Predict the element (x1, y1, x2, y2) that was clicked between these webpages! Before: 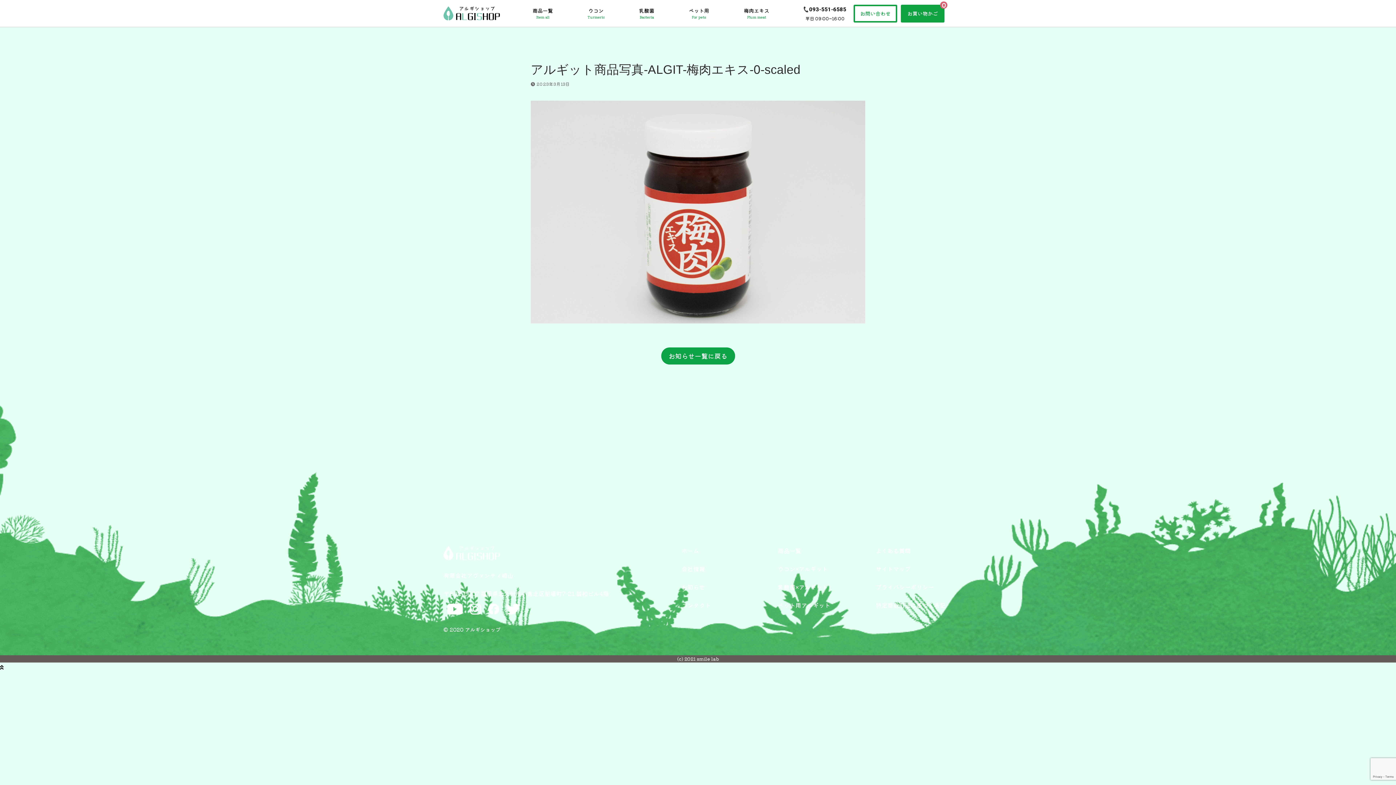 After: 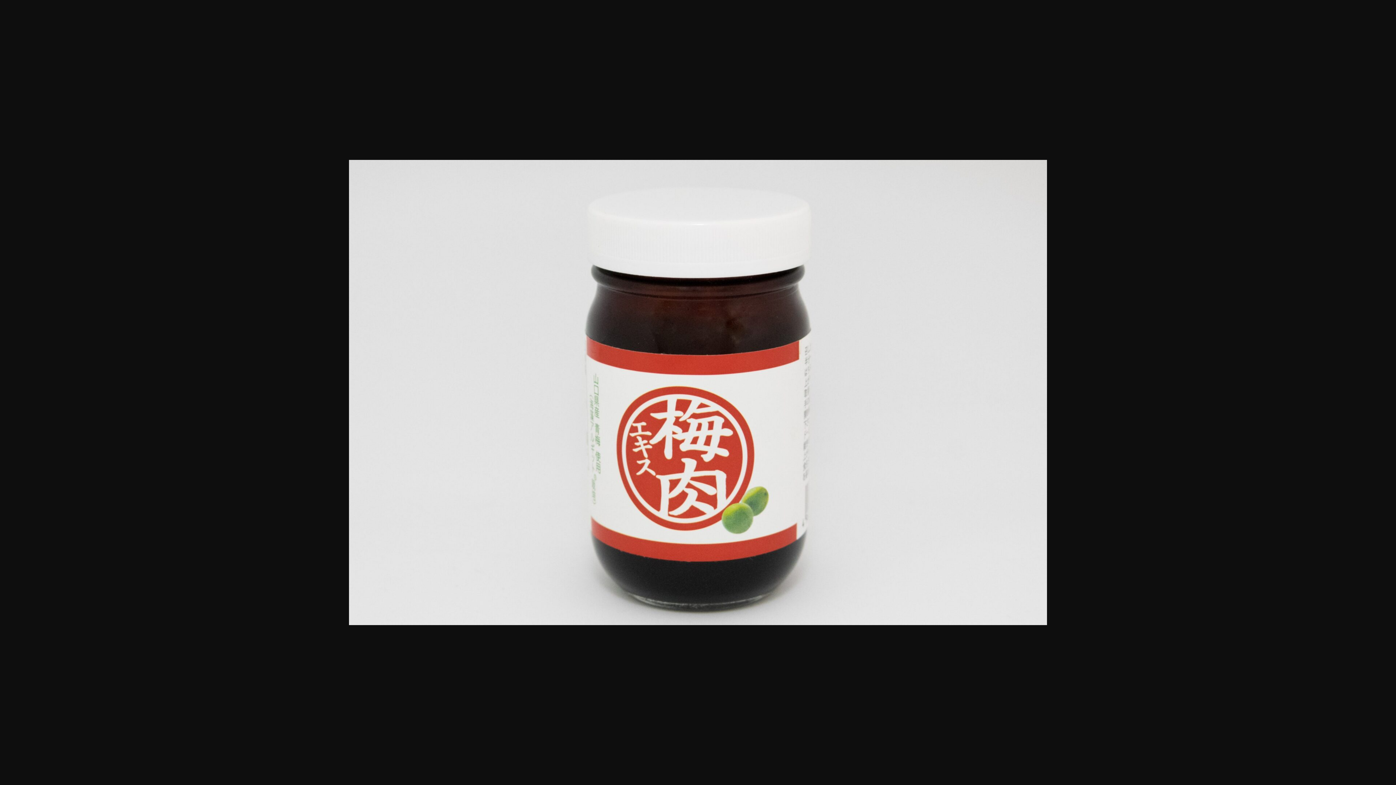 Action: bbox: (530, 320, 865, 329)